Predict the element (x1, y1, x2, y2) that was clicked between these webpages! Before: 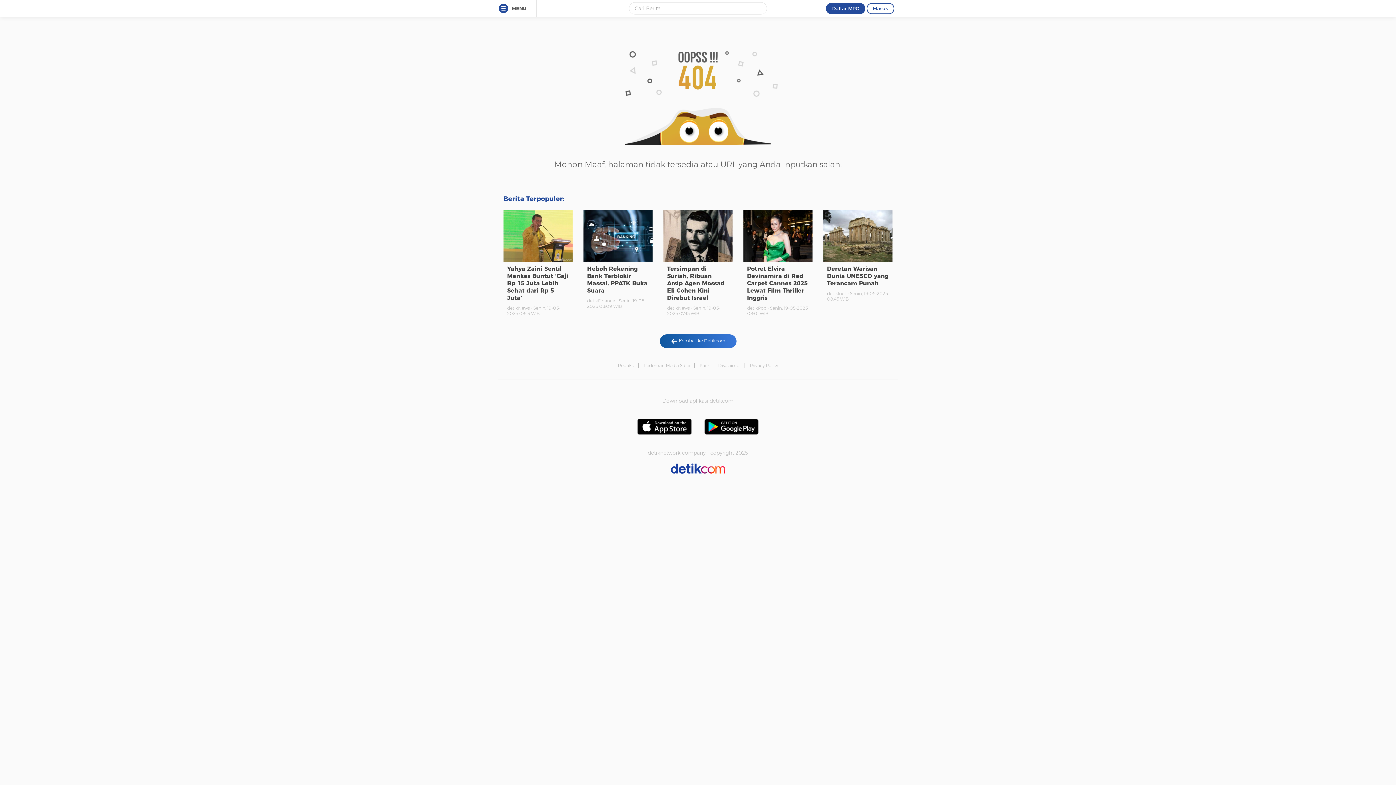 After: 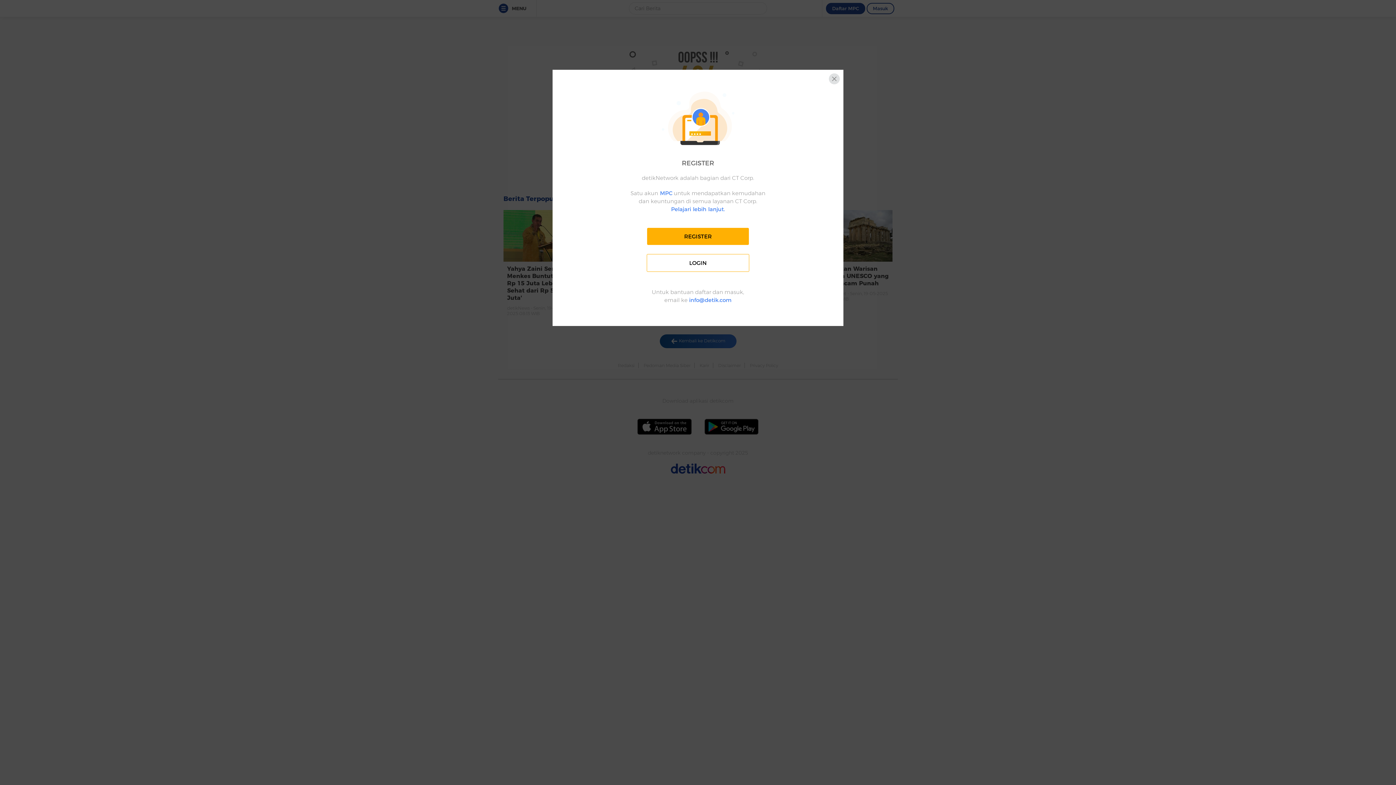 Action: bbox: (826, 2, 865, 14) label: Daftar MPC